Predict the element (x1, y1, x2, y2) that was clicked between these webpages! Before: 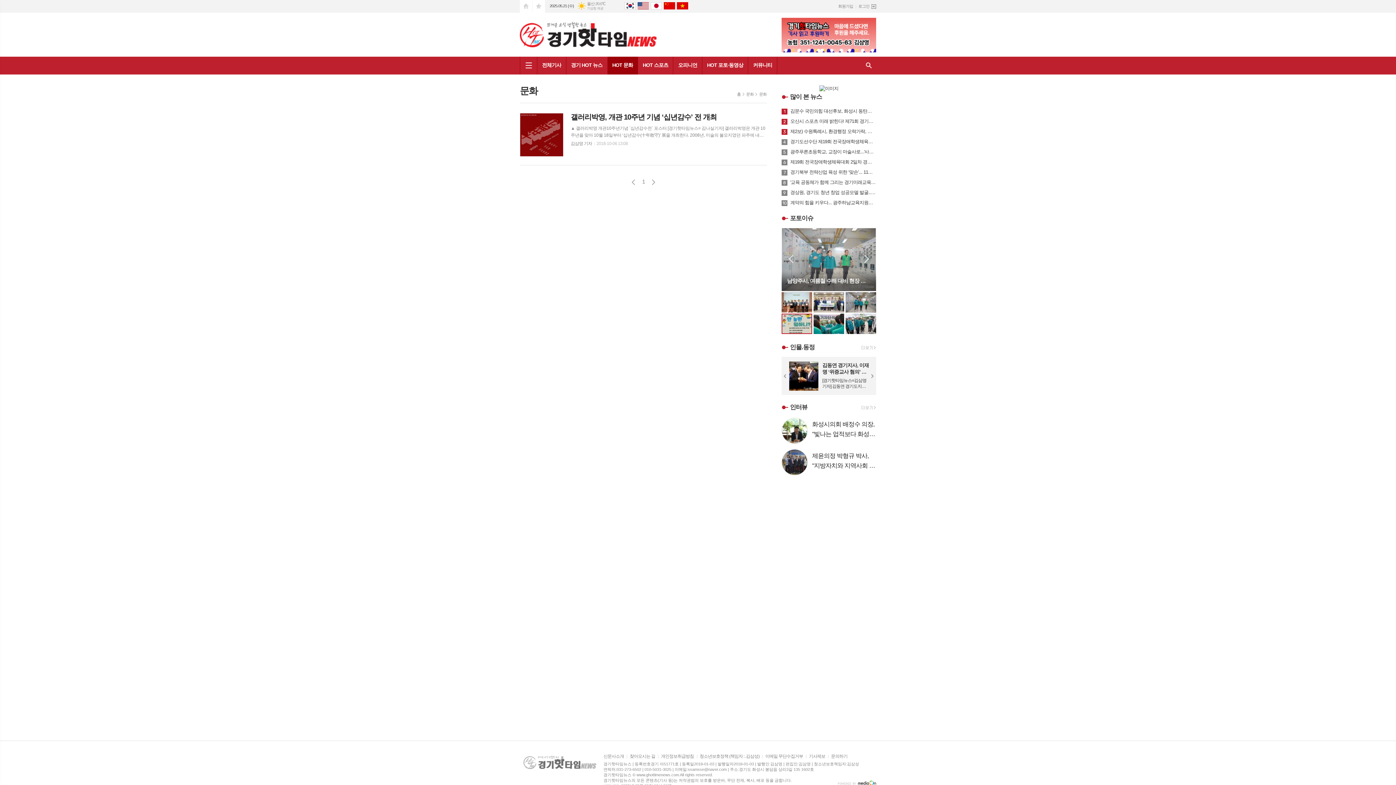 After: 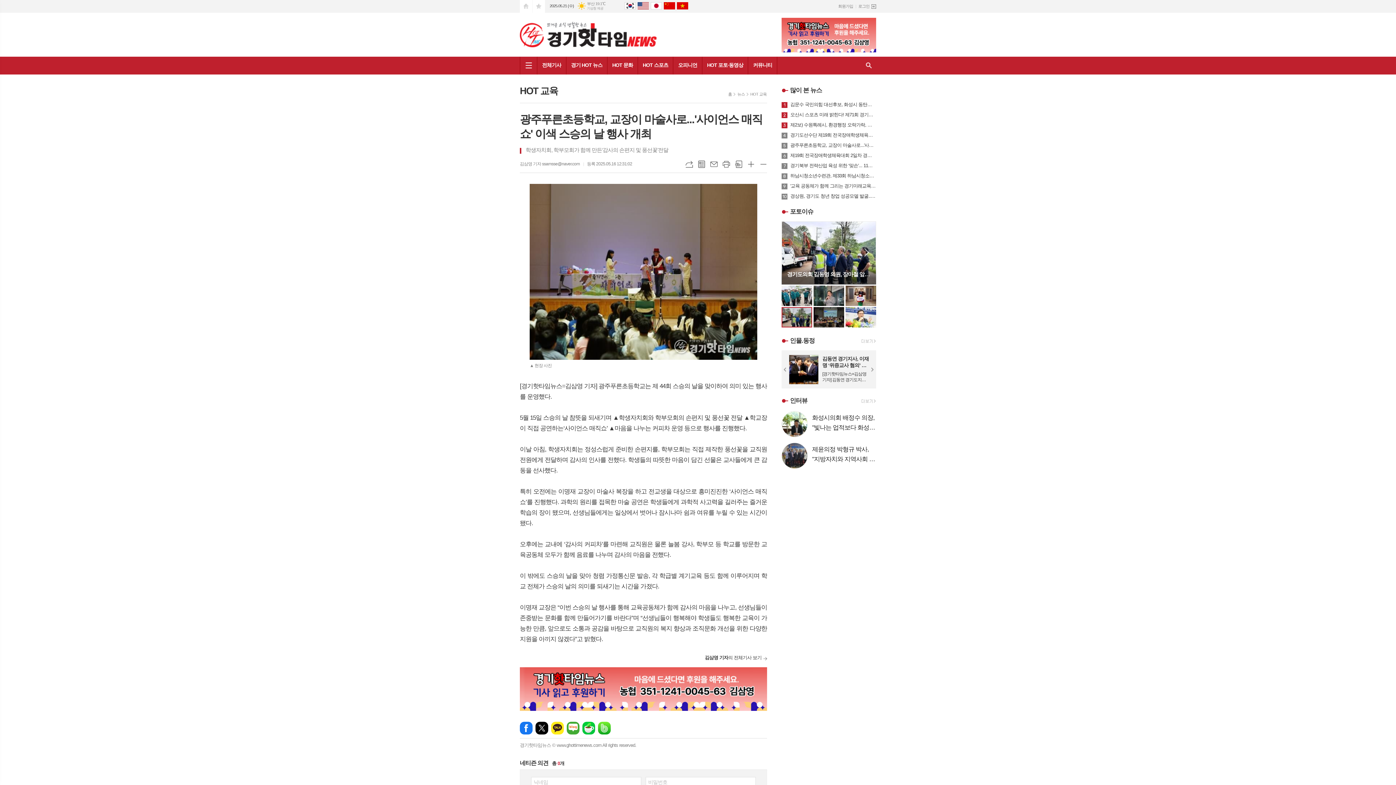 Action: bbox: (790, 148, 876, 155) label: 5
광주푸른초등학교, 교장이 마술사로...'사이언스 매직쇼' 이색 스승의 날 행사 개최